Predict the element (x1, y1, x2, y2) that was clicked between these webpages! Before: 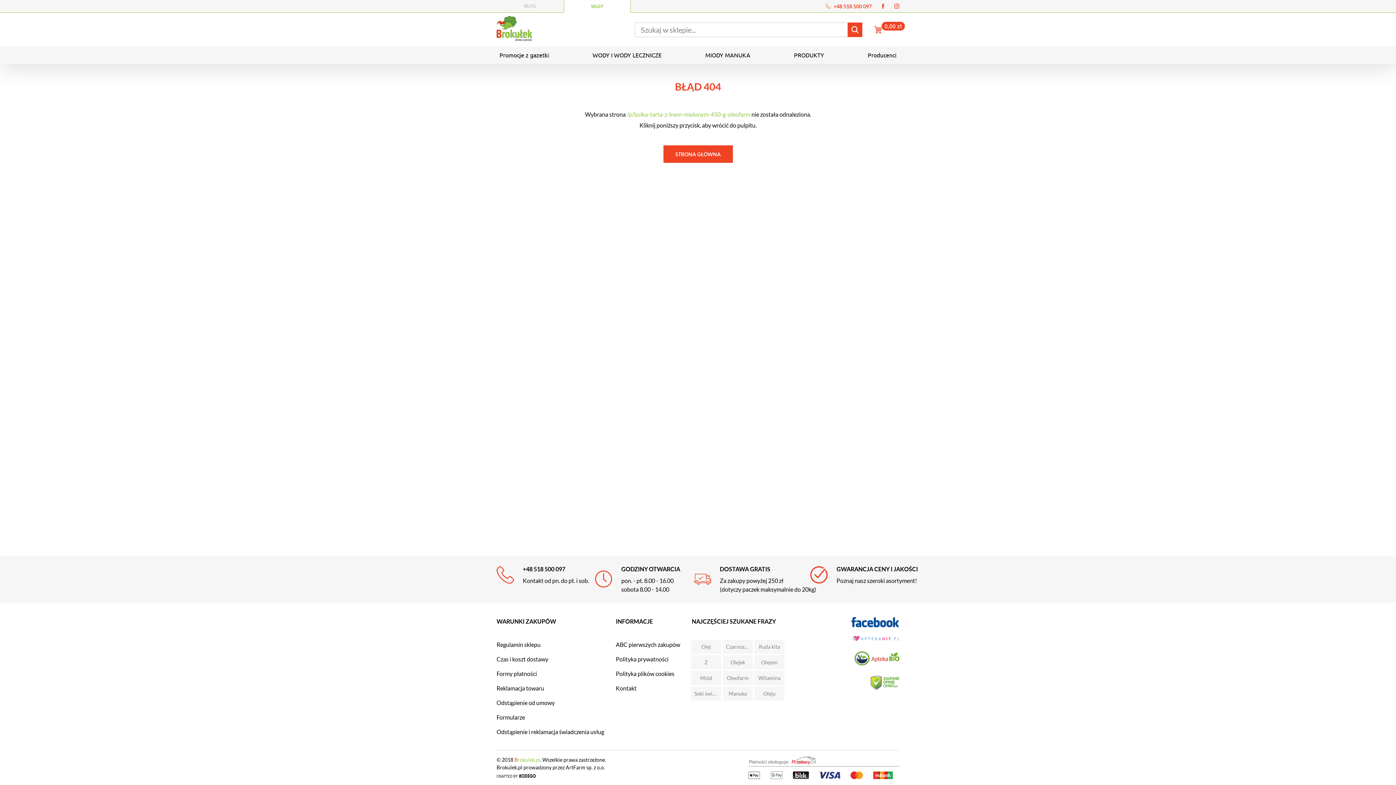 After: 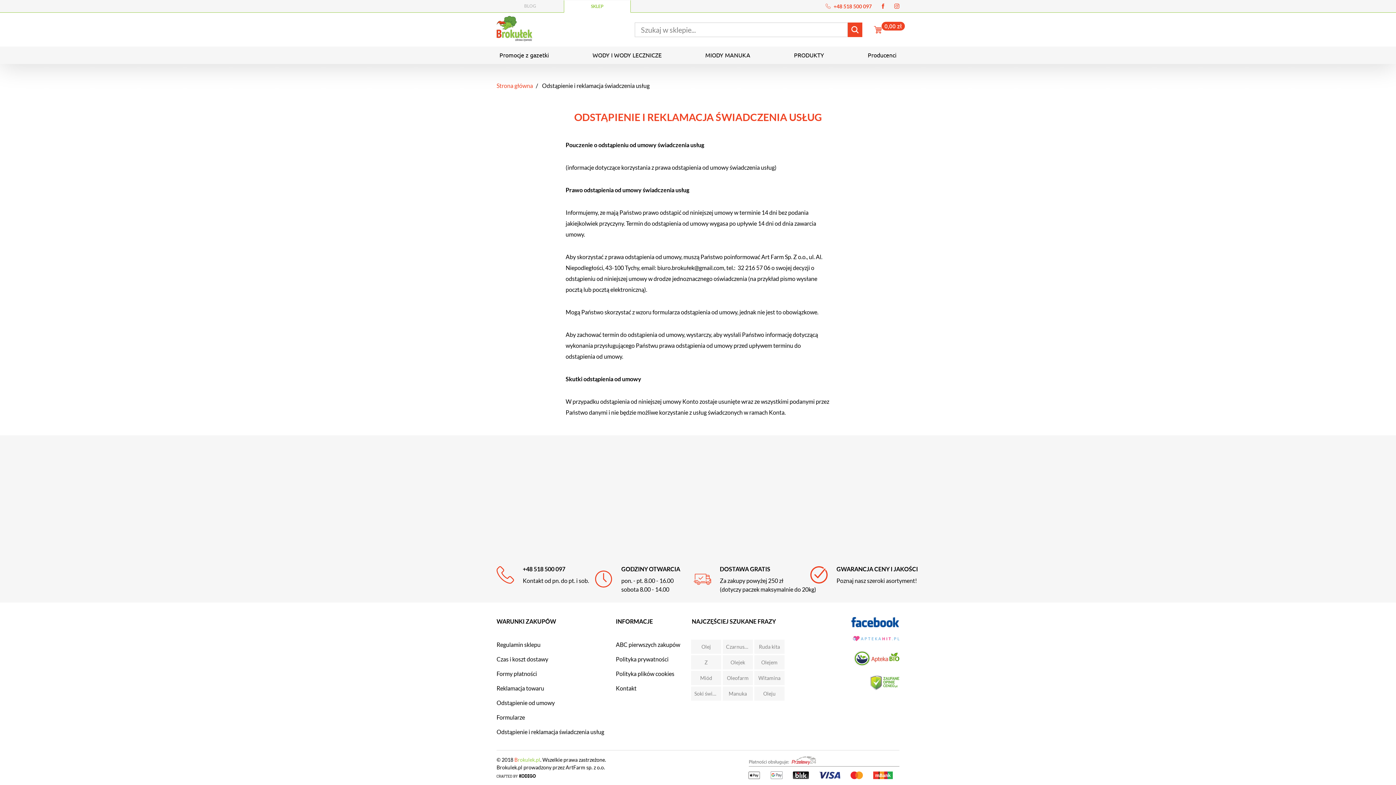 Action: label: Odstąpienie i reklamacja świadczenia usług bbox: (493, 724, 607, 739)